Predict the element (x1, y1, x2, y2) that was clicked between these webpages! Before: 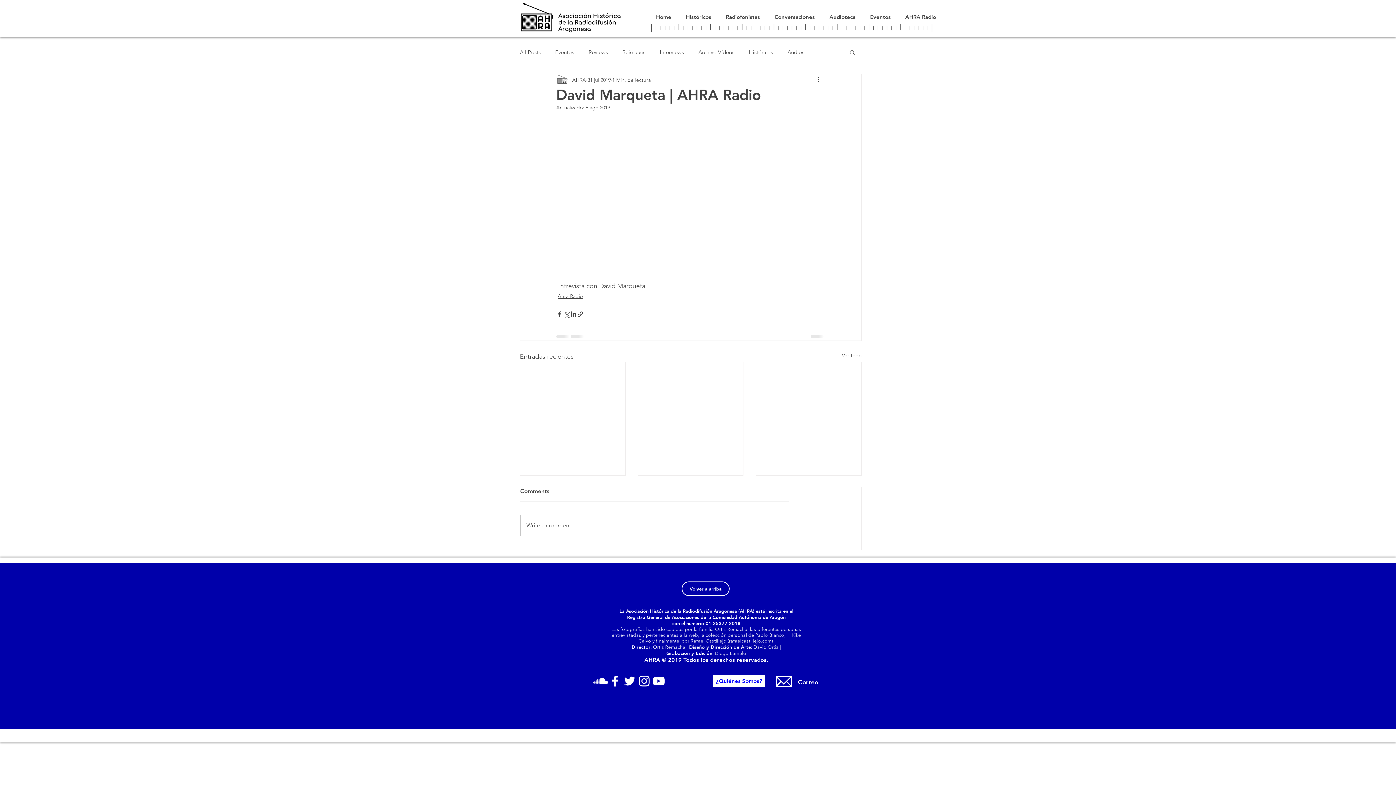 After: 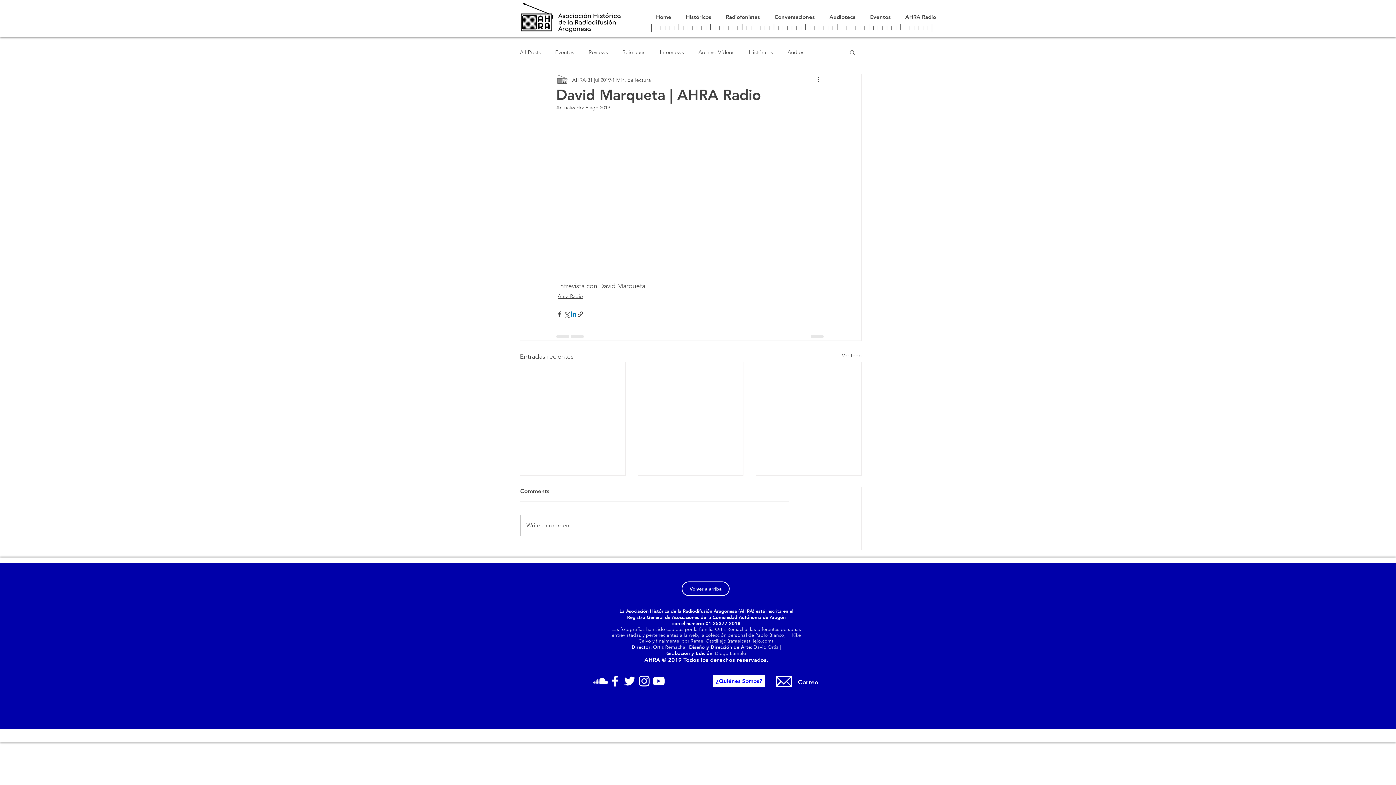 Action: bbox: (570, 310, 577, 317) label: Compartir a través de LinkedIn